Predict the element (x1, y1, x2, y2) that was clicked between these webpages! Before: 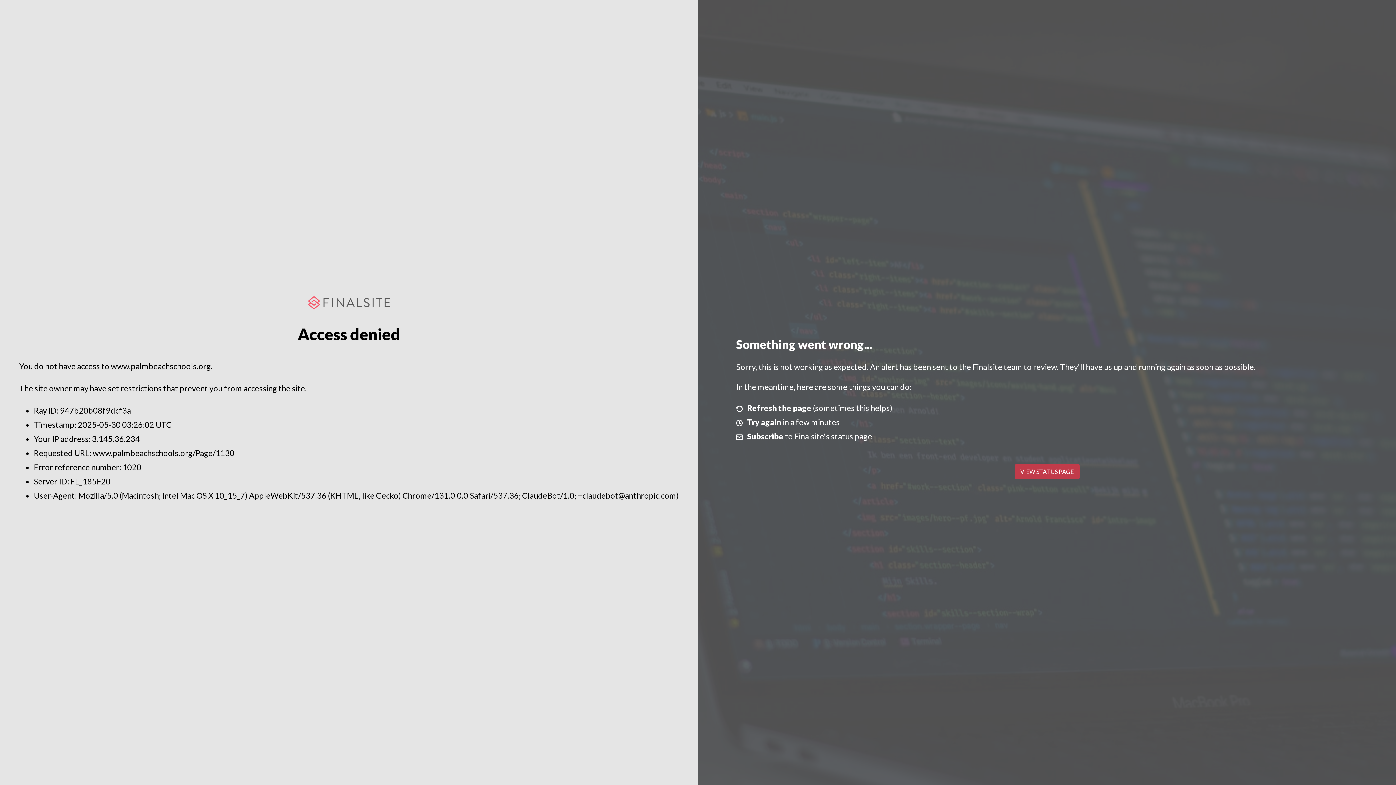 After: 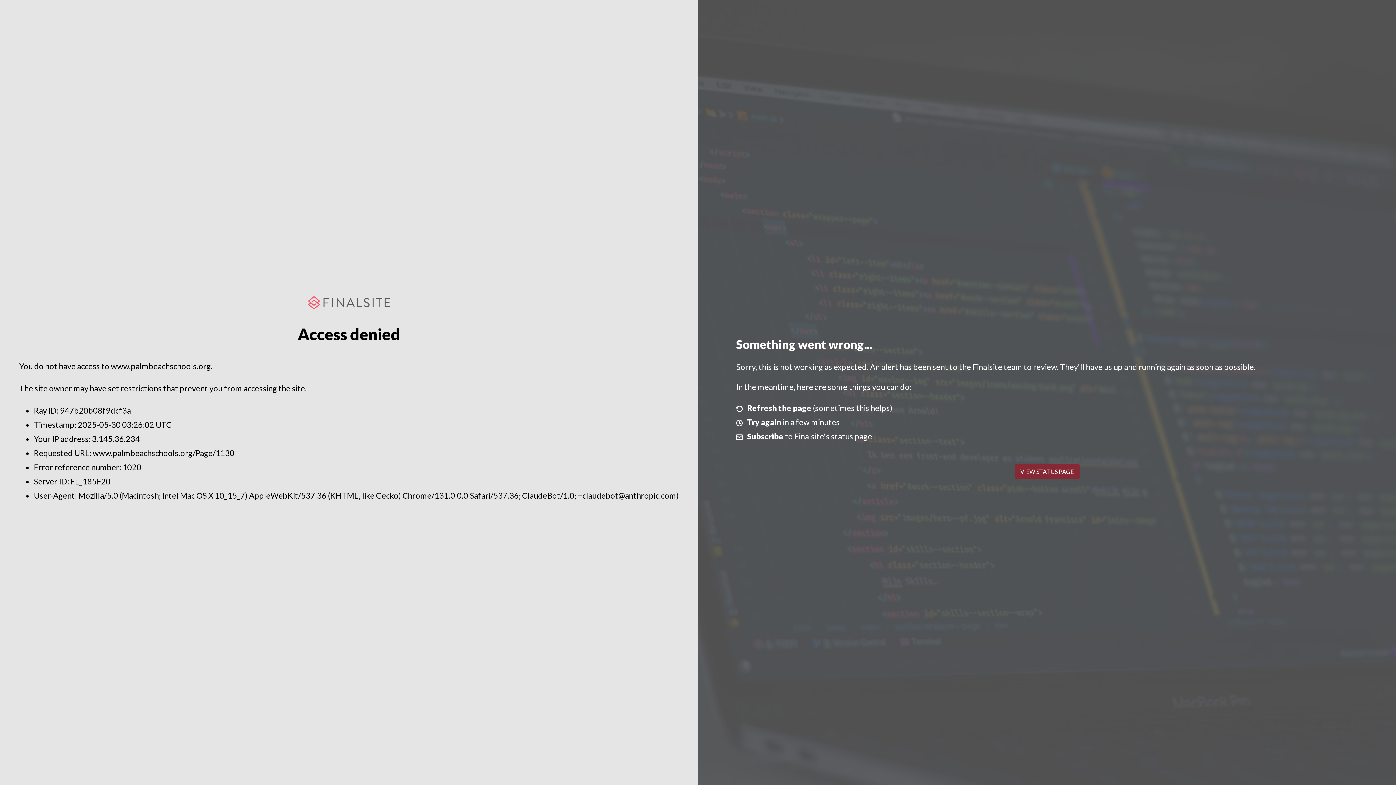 Action: label: VIEW STATUS PAGE bbox: (1014, 464, 1079, 479)